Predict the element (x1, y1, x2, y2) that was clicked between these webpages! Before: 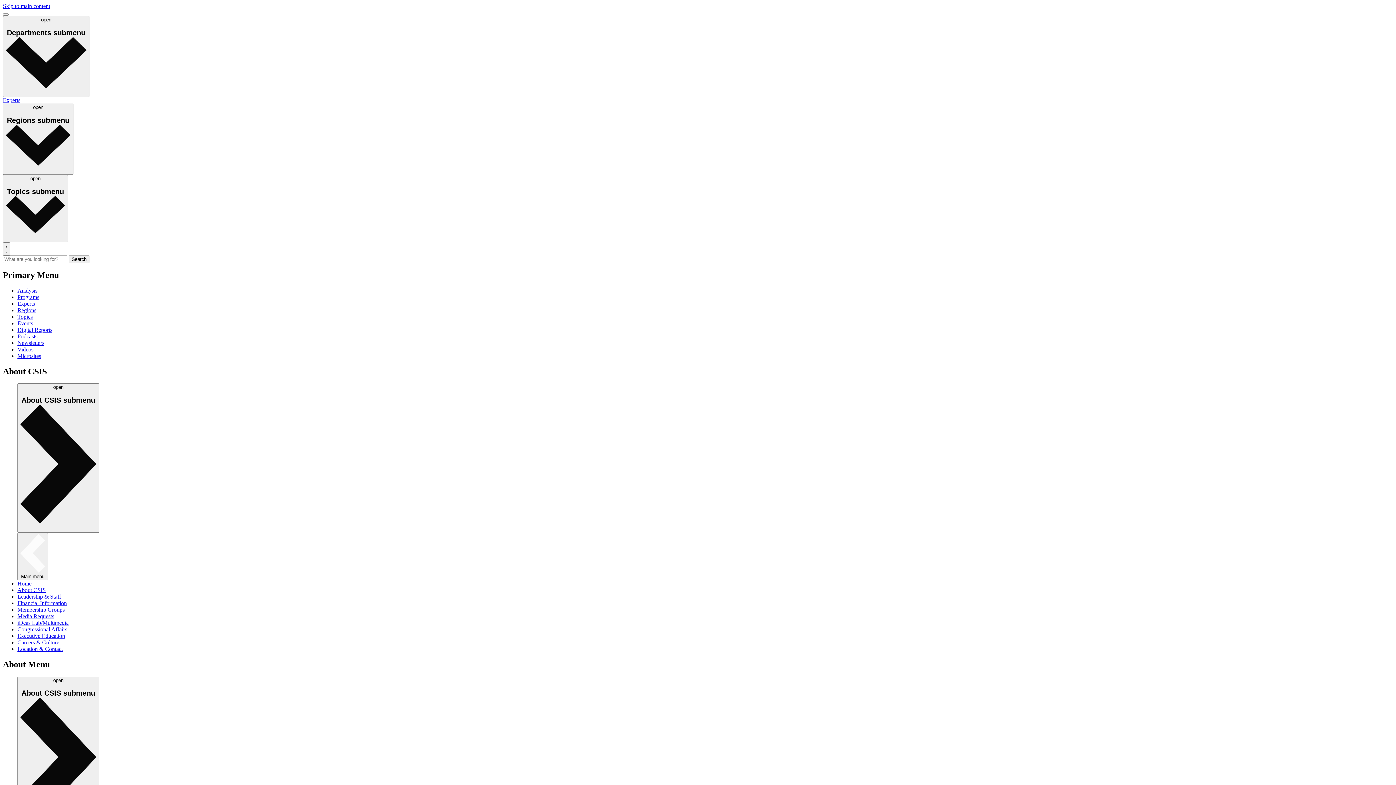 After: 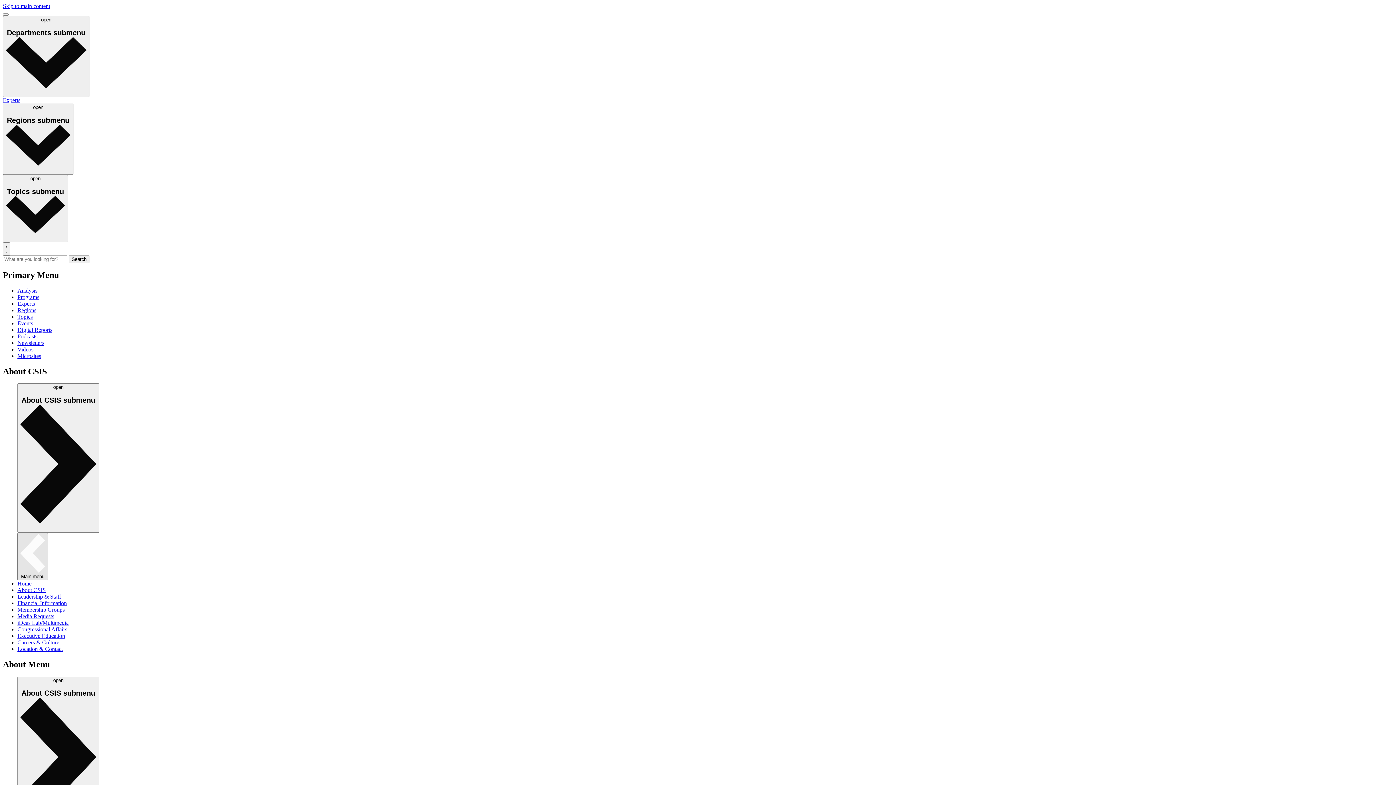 Action: bbox: (17, 533, 48, 580) label: return to
               full menu